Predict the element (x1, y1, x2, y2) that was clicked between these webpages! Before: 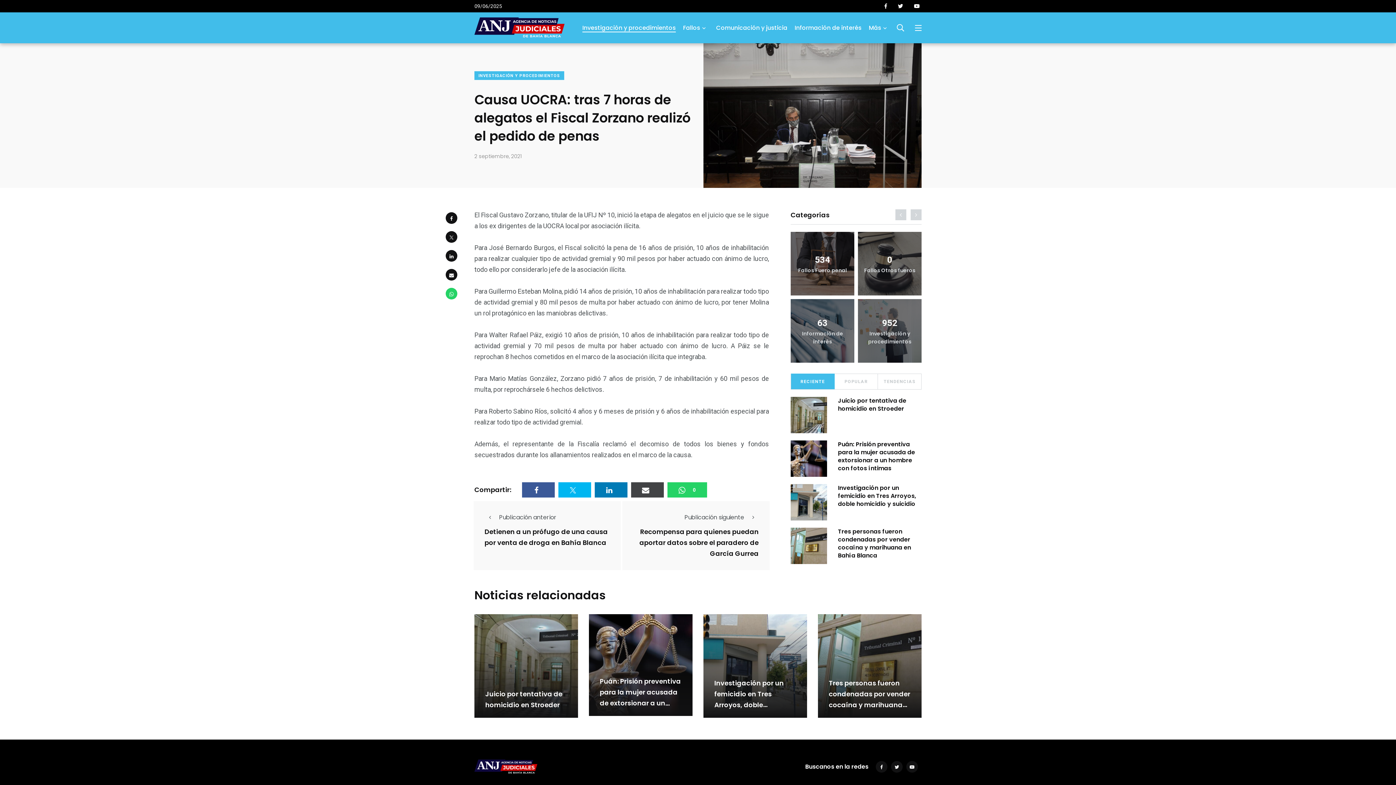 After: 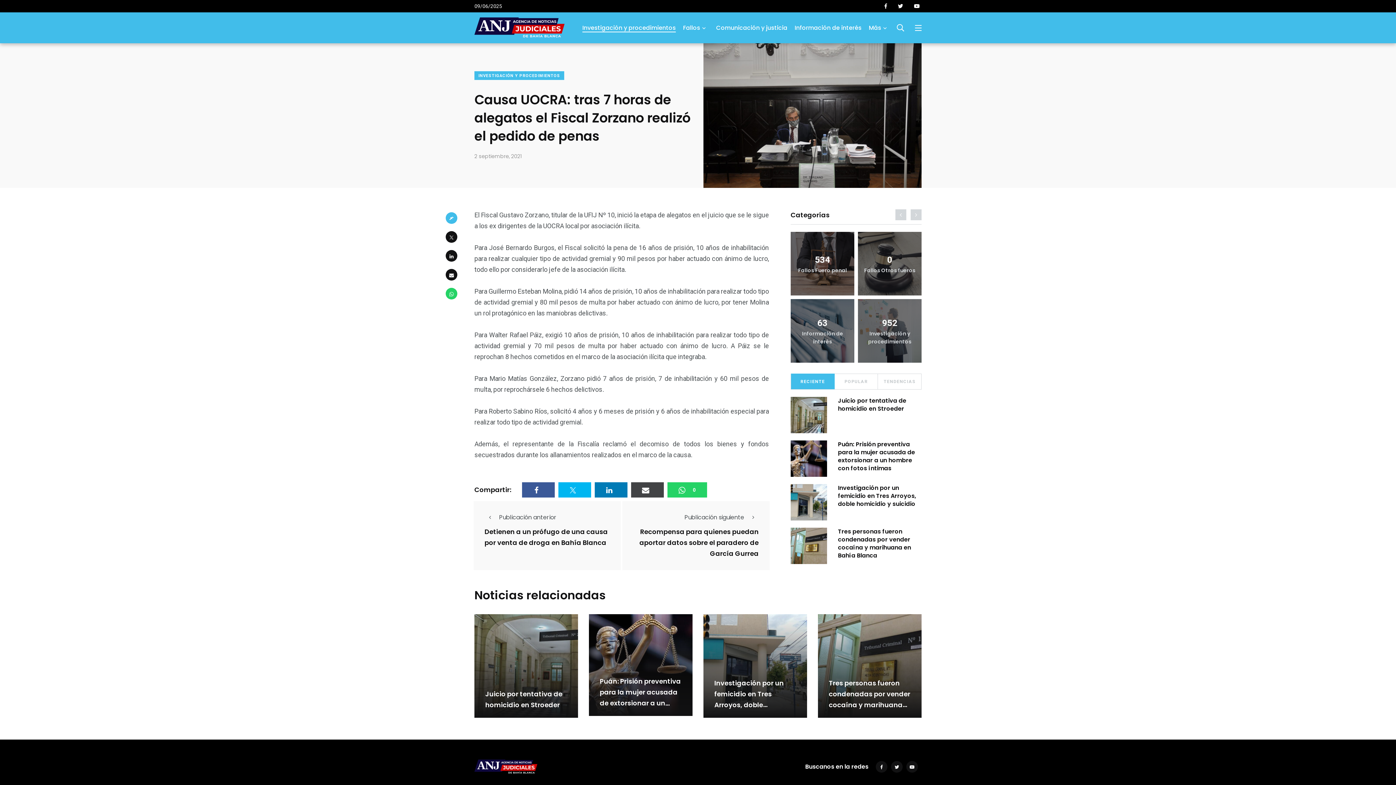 Action: bbox: (445, 212, 457, 224)